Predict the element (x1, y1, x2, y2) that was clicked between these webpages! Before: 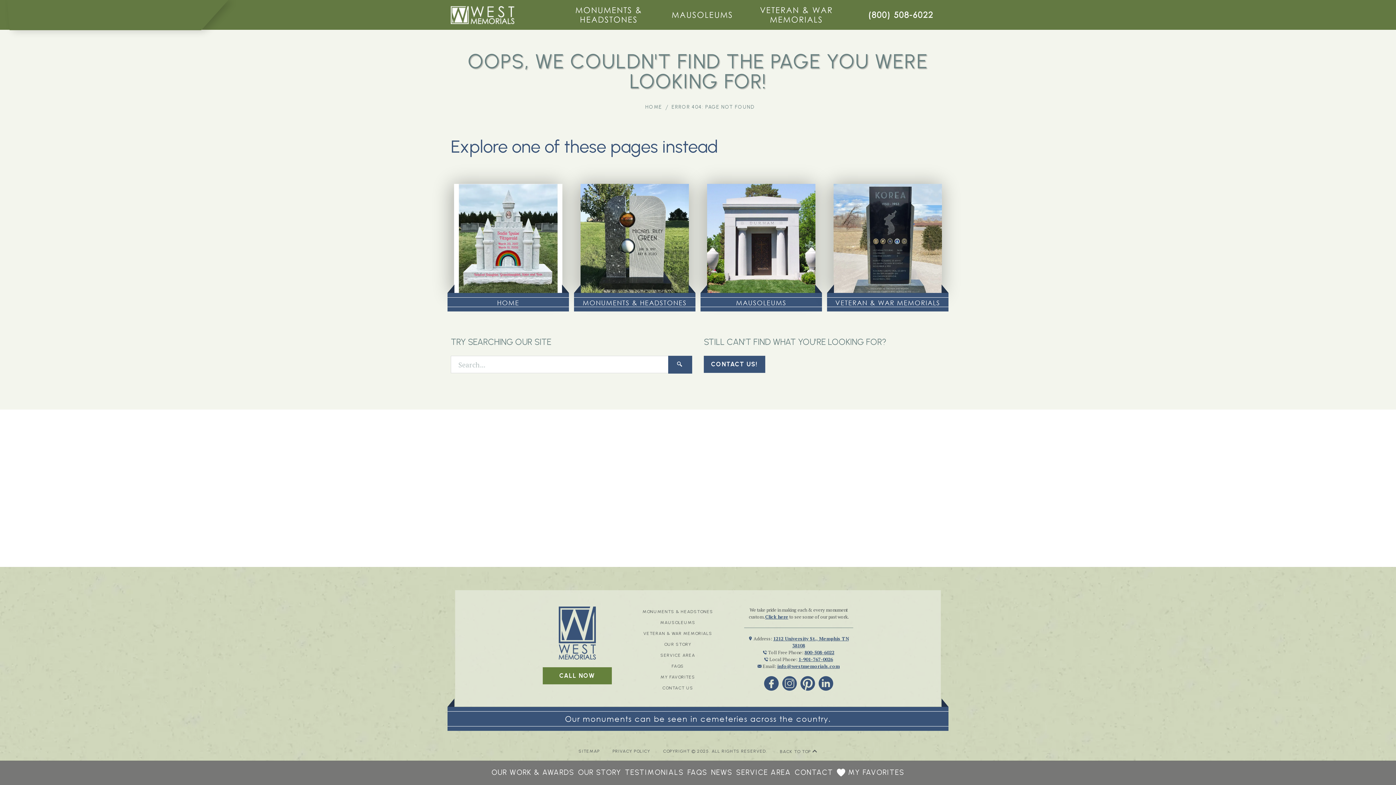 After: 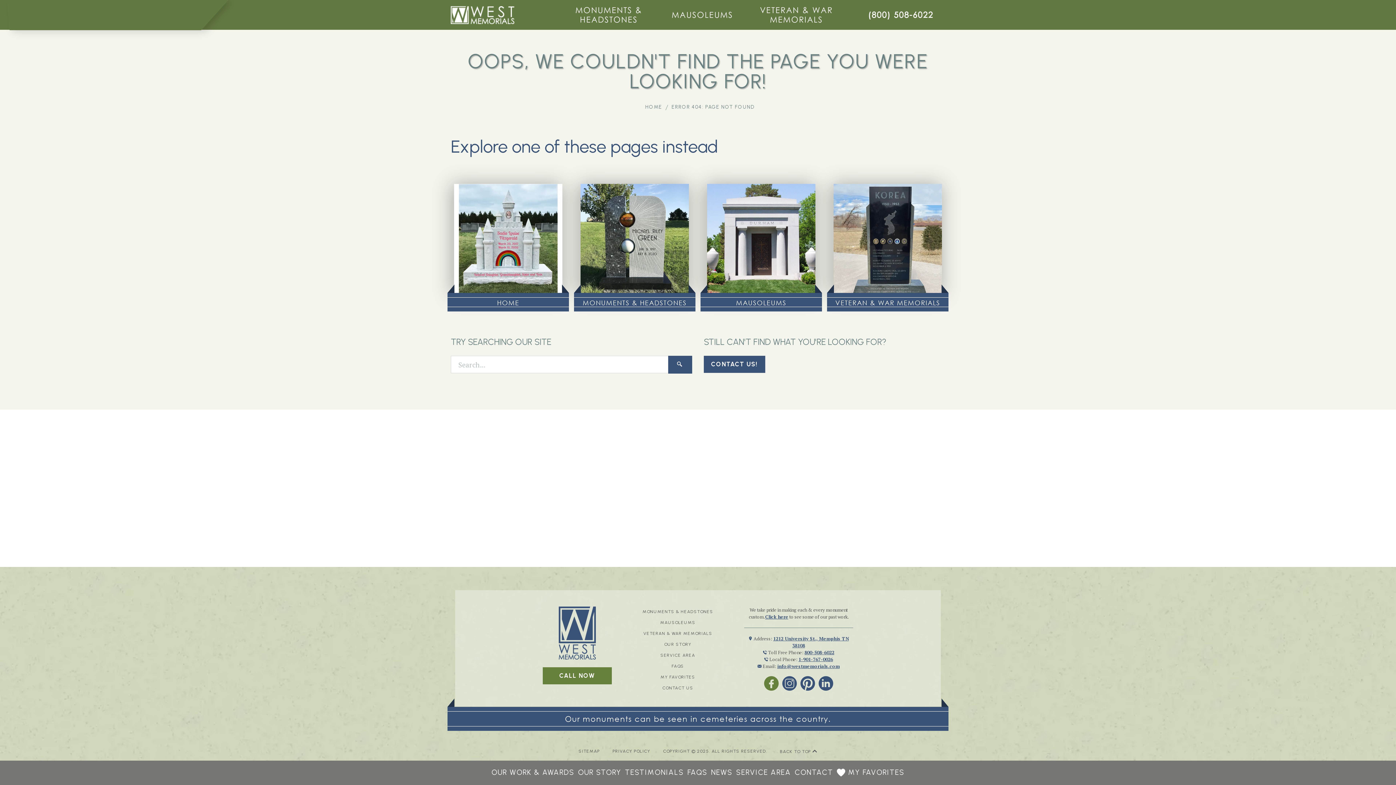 Action: bbox: (764, 676, 778, 691)